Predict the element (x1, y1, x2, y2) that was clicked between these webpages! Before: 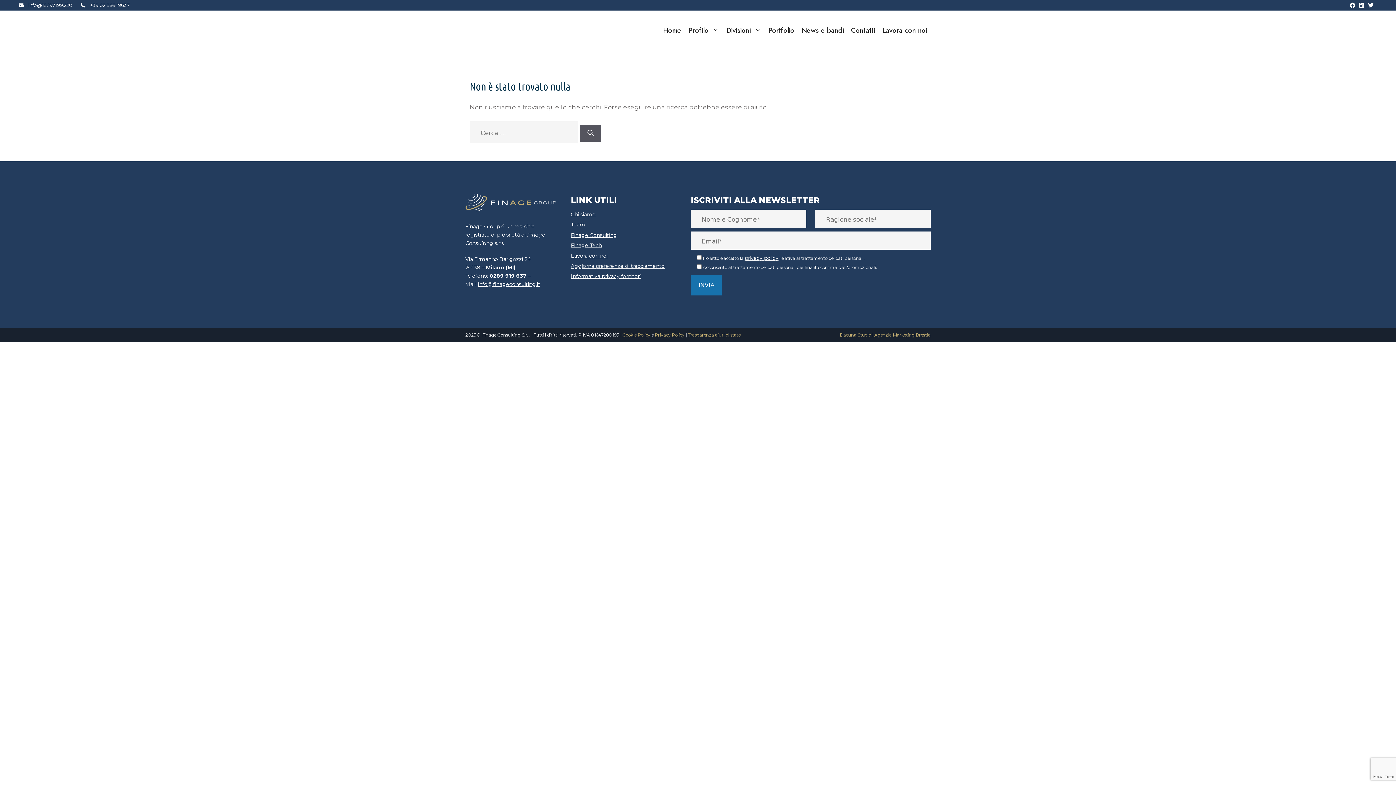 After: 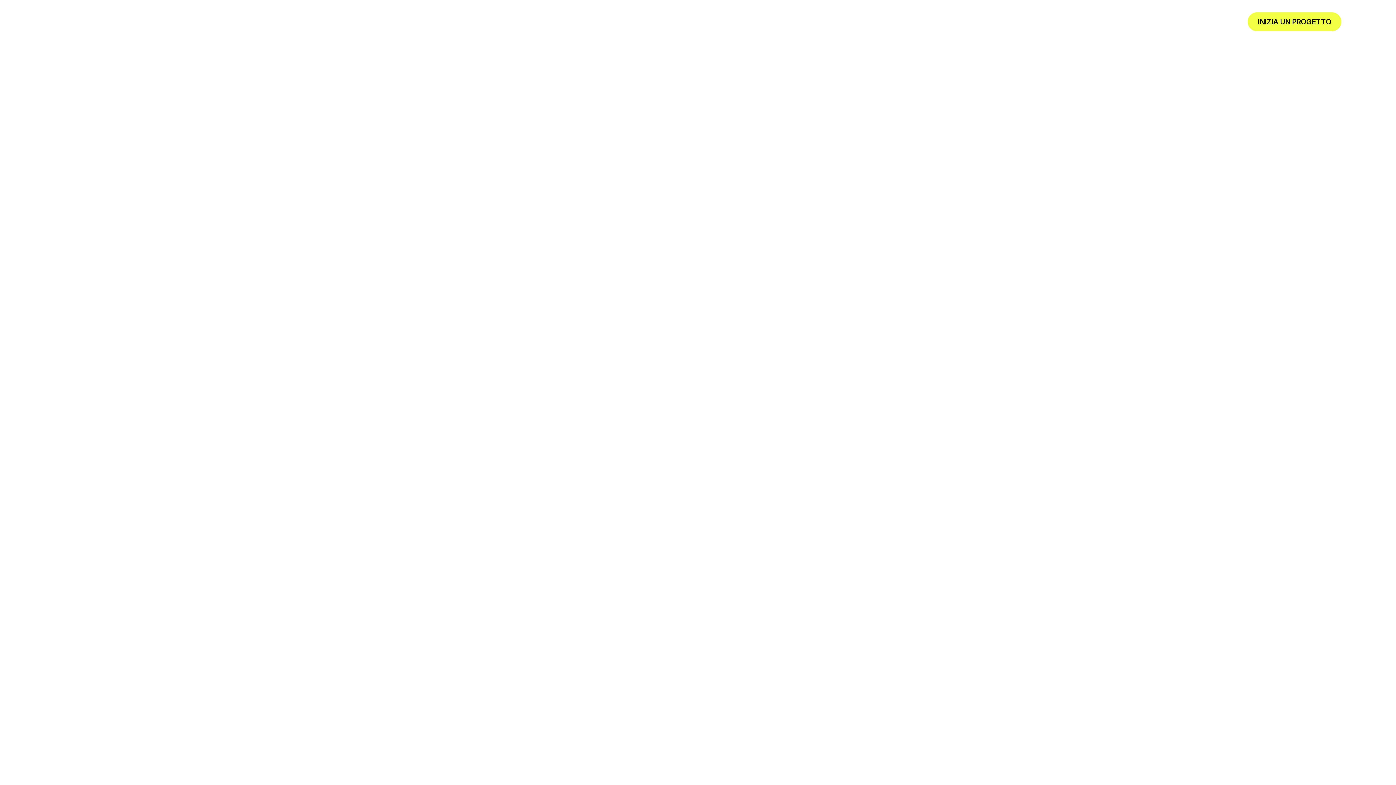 Action: bbox: (840, 332, 930, 337) label: Dacuna Studio | Agenzia Marketing Brescia